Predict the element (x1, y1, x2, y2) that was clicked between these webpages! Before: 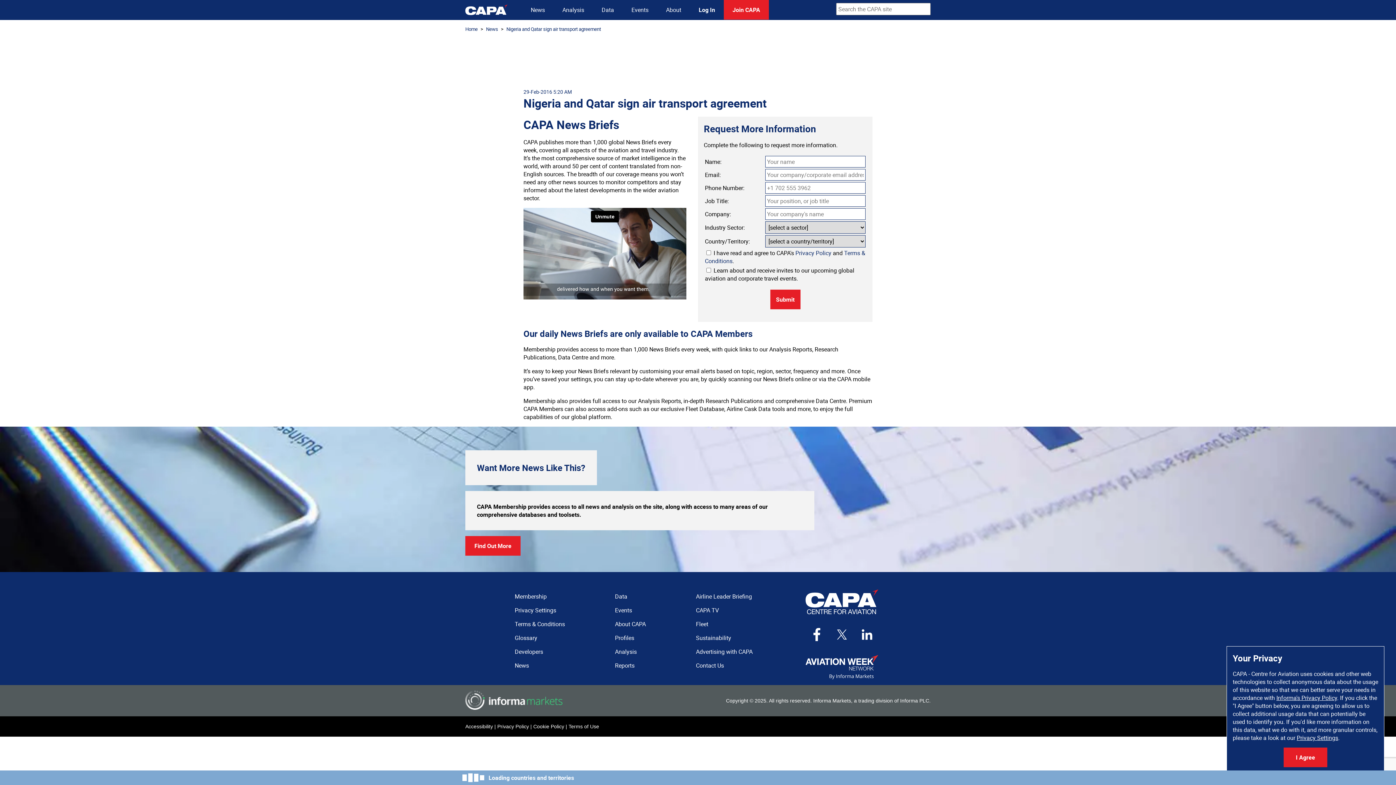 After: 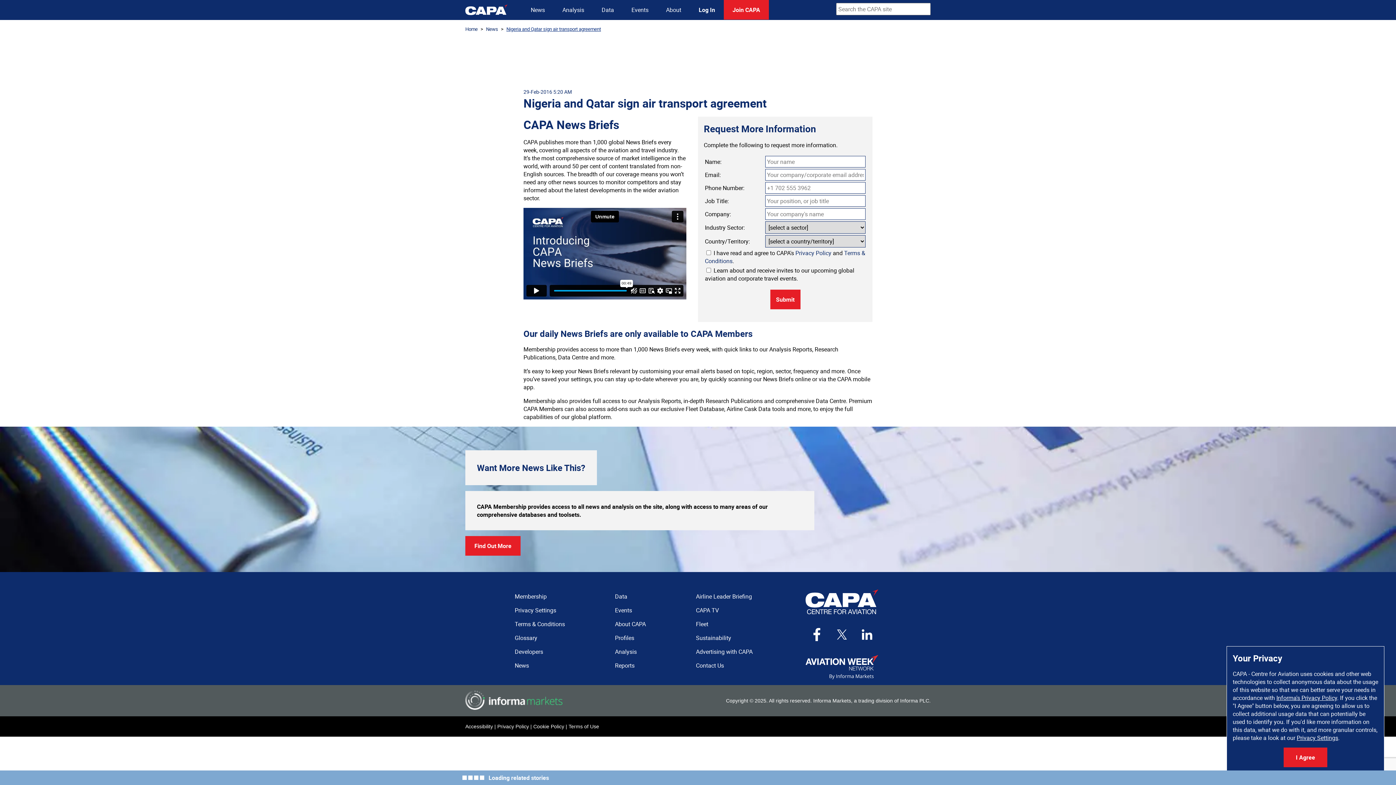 Action: label: Nigeria and Qatar sign air transport agreement bbox: (506, 25, 601, 32)